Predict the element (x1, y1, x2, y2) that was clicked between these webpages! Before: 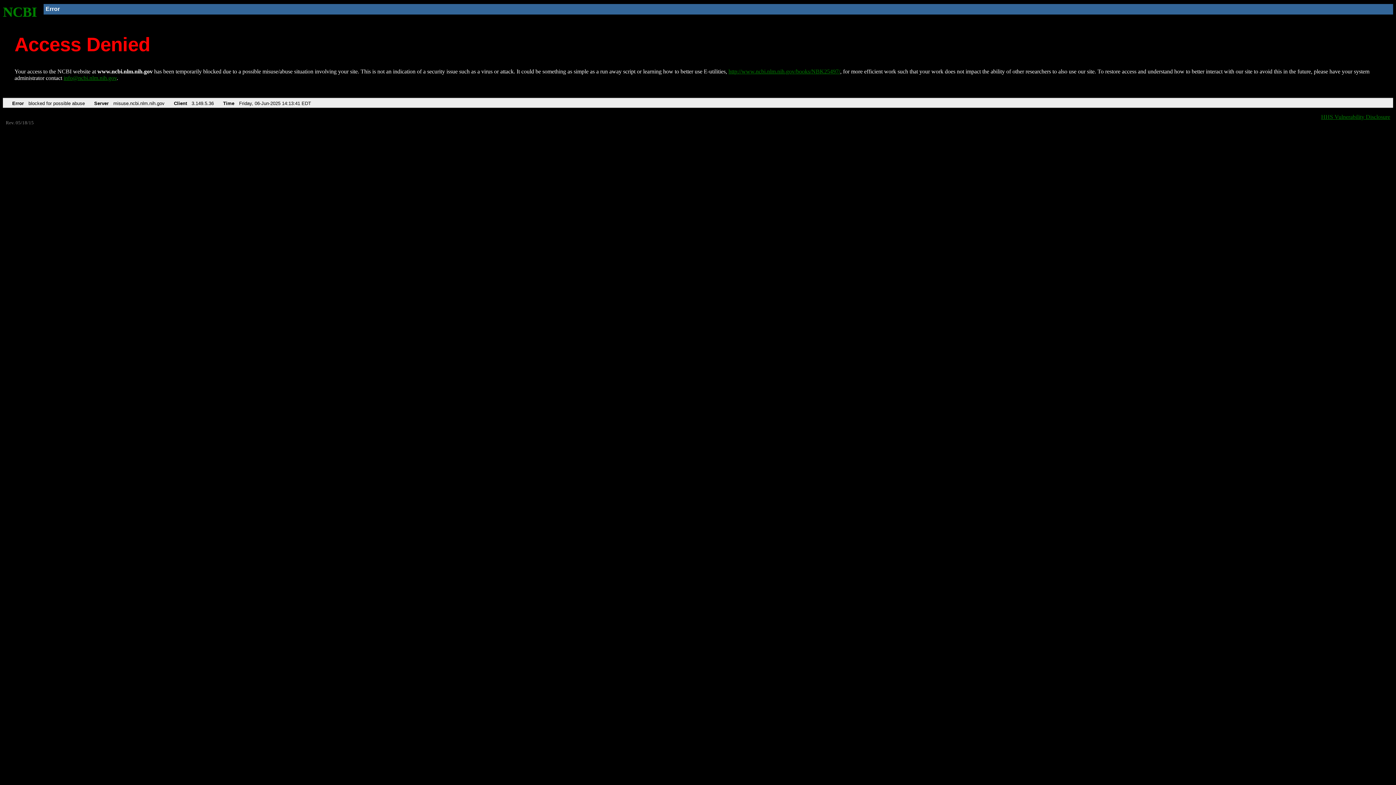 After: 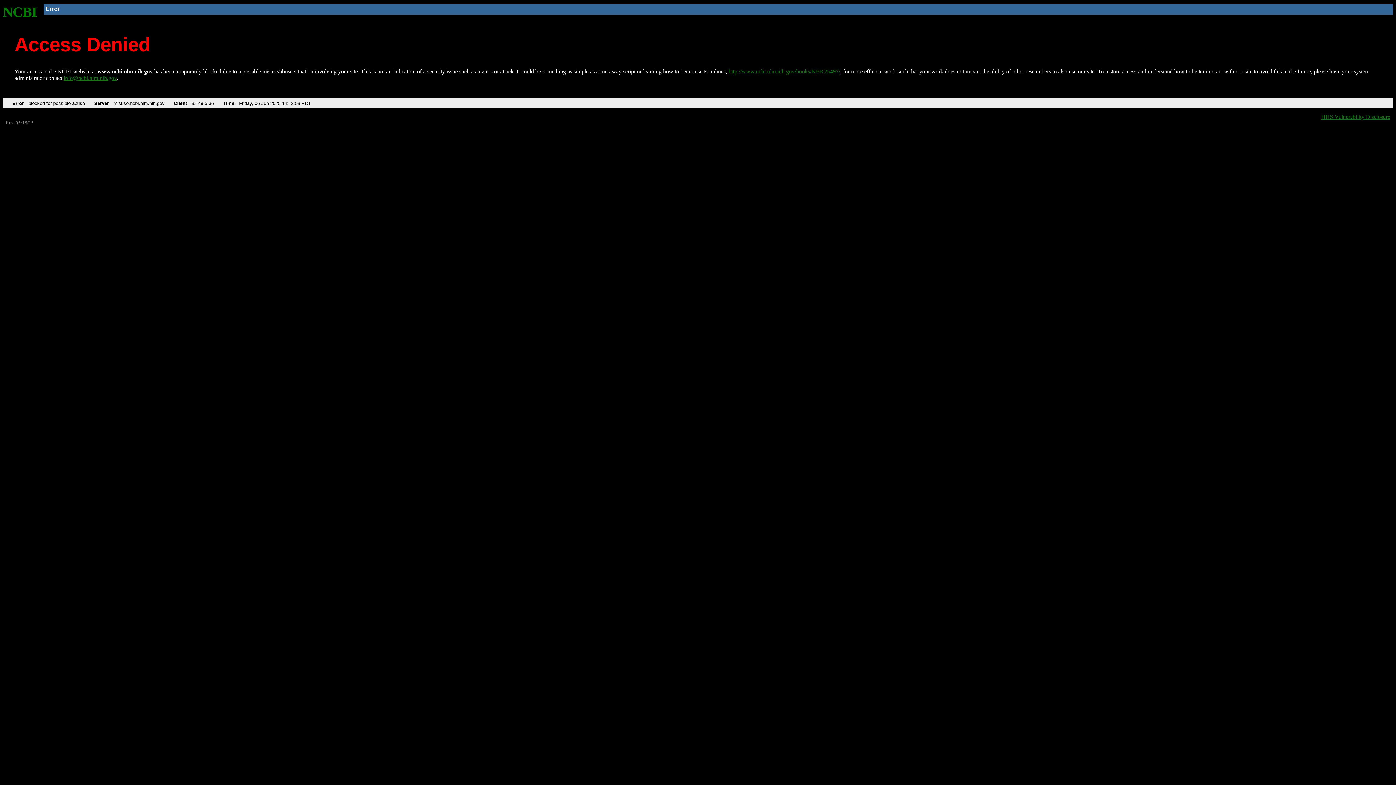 Action: bbox: (728, 68, 840, 74) label: http://www.ncbi.nlm.nih.gov/books/NBK25497/